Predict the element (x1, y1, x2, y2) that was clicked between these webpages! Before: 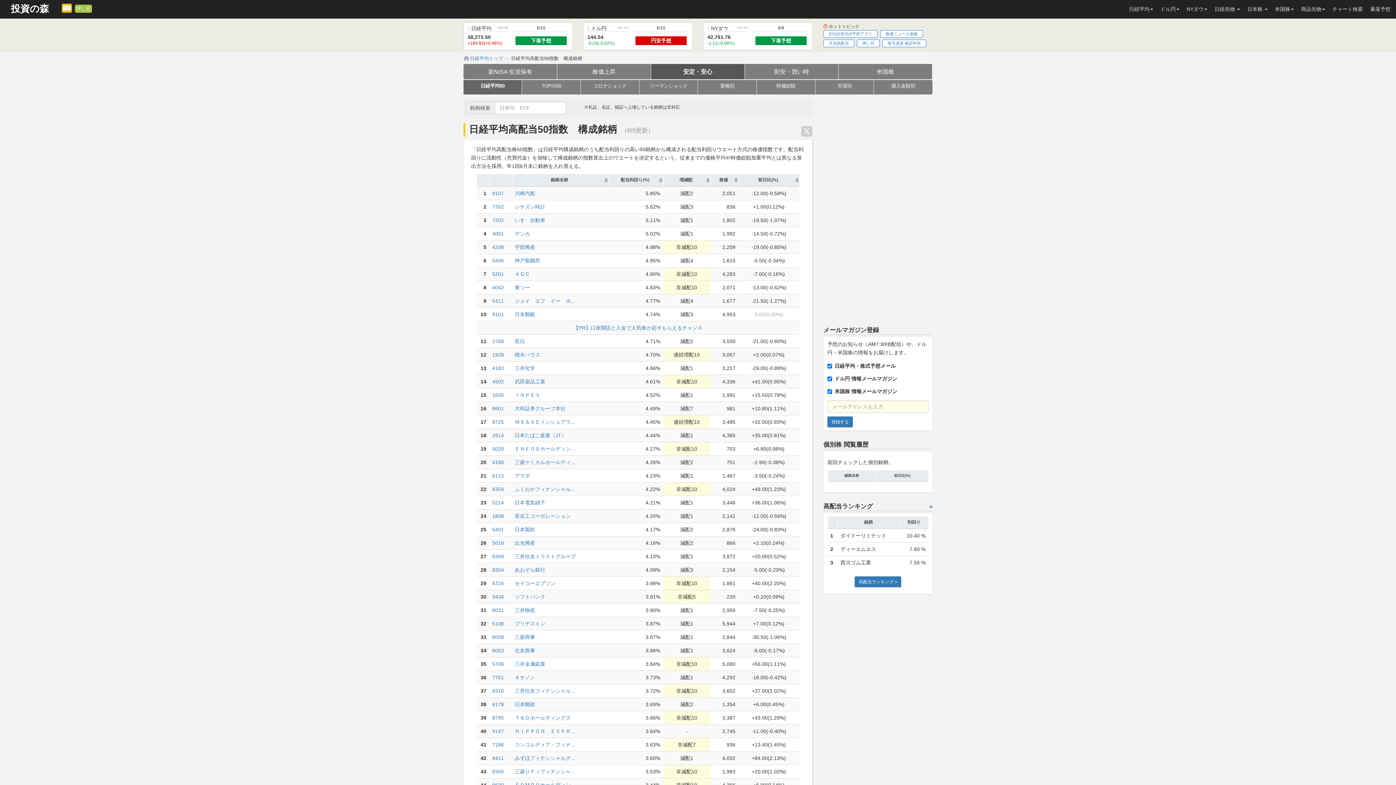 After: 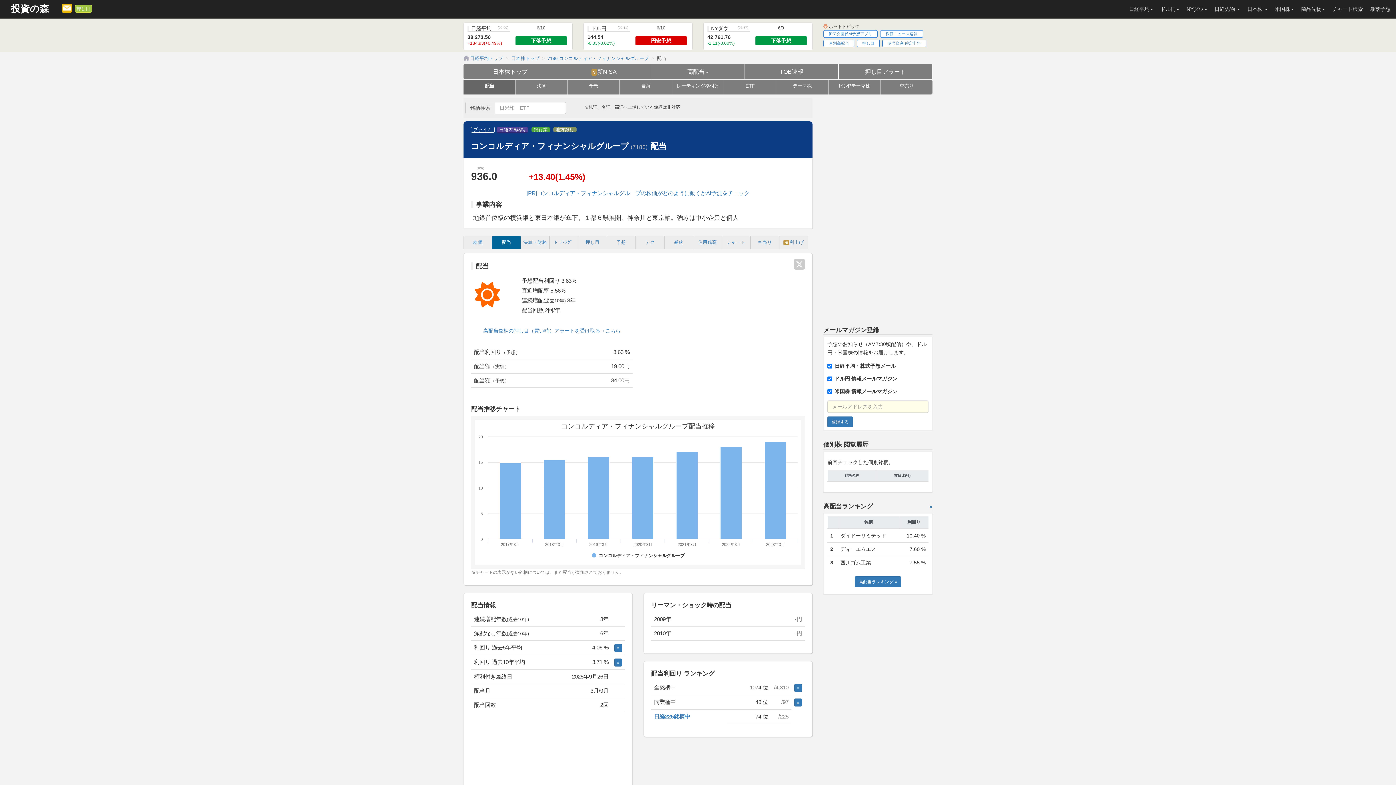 Action: bbox: (514, 742, 575, 748) label: コンコルディア・フィナ...